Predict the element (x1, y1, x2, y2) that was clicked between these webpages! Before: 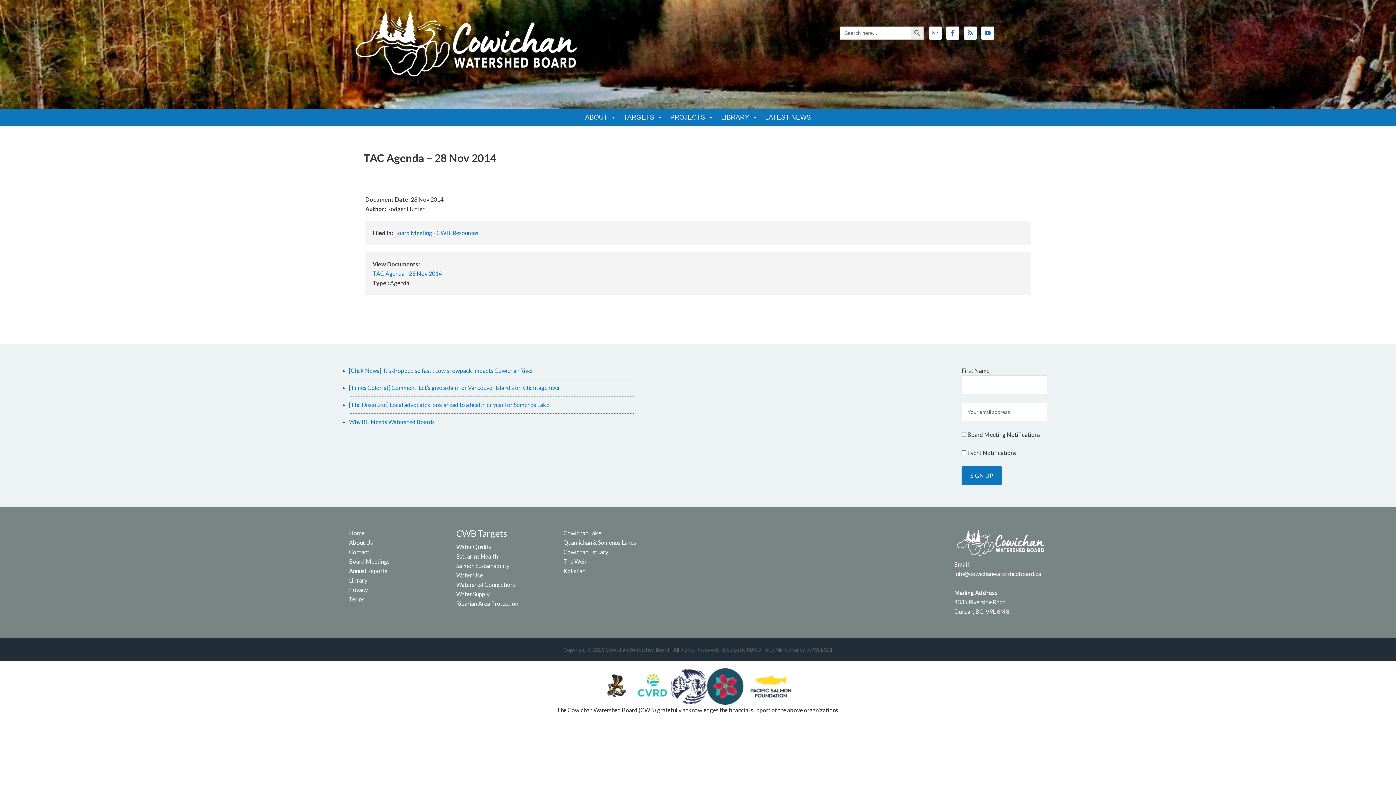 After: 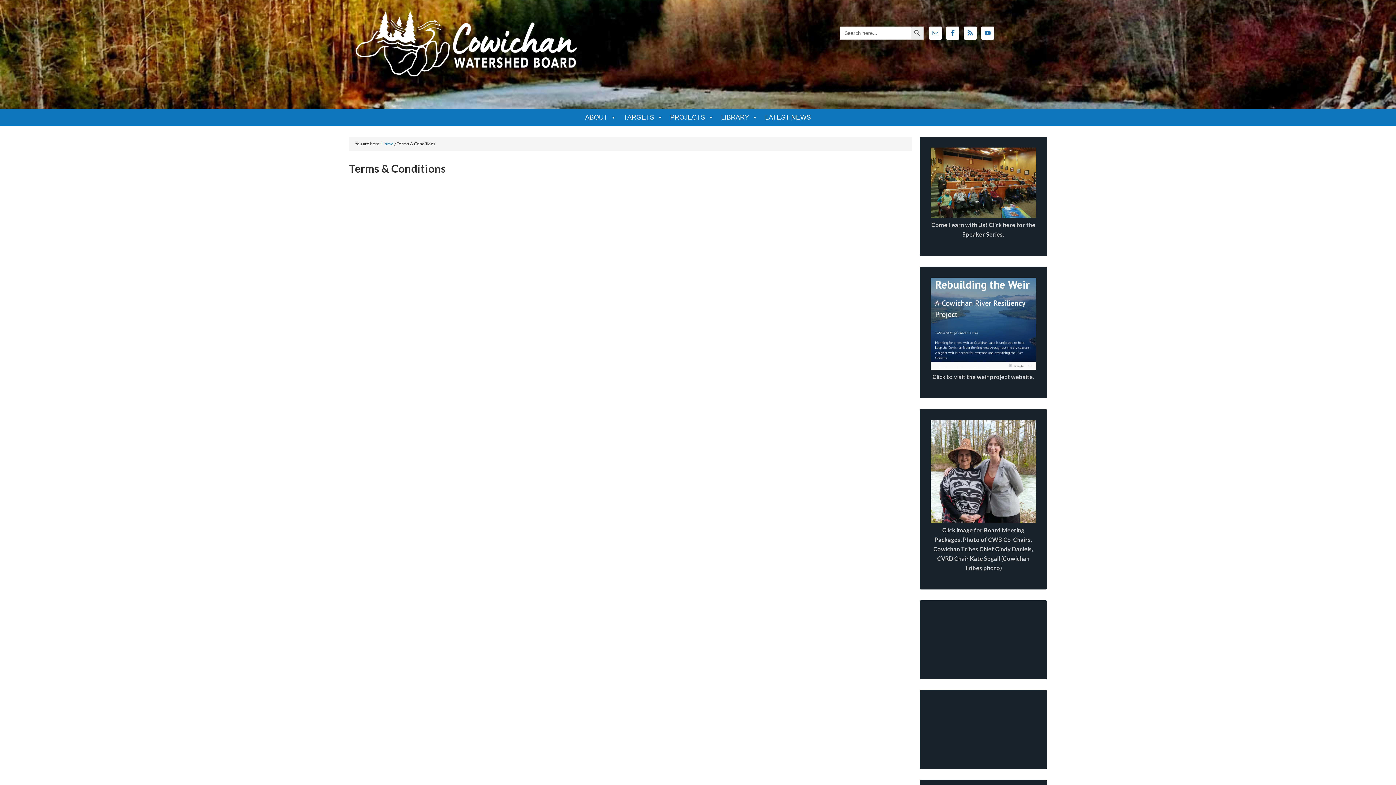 Action: label: Terms bbox: (349, 596, 364, 602)